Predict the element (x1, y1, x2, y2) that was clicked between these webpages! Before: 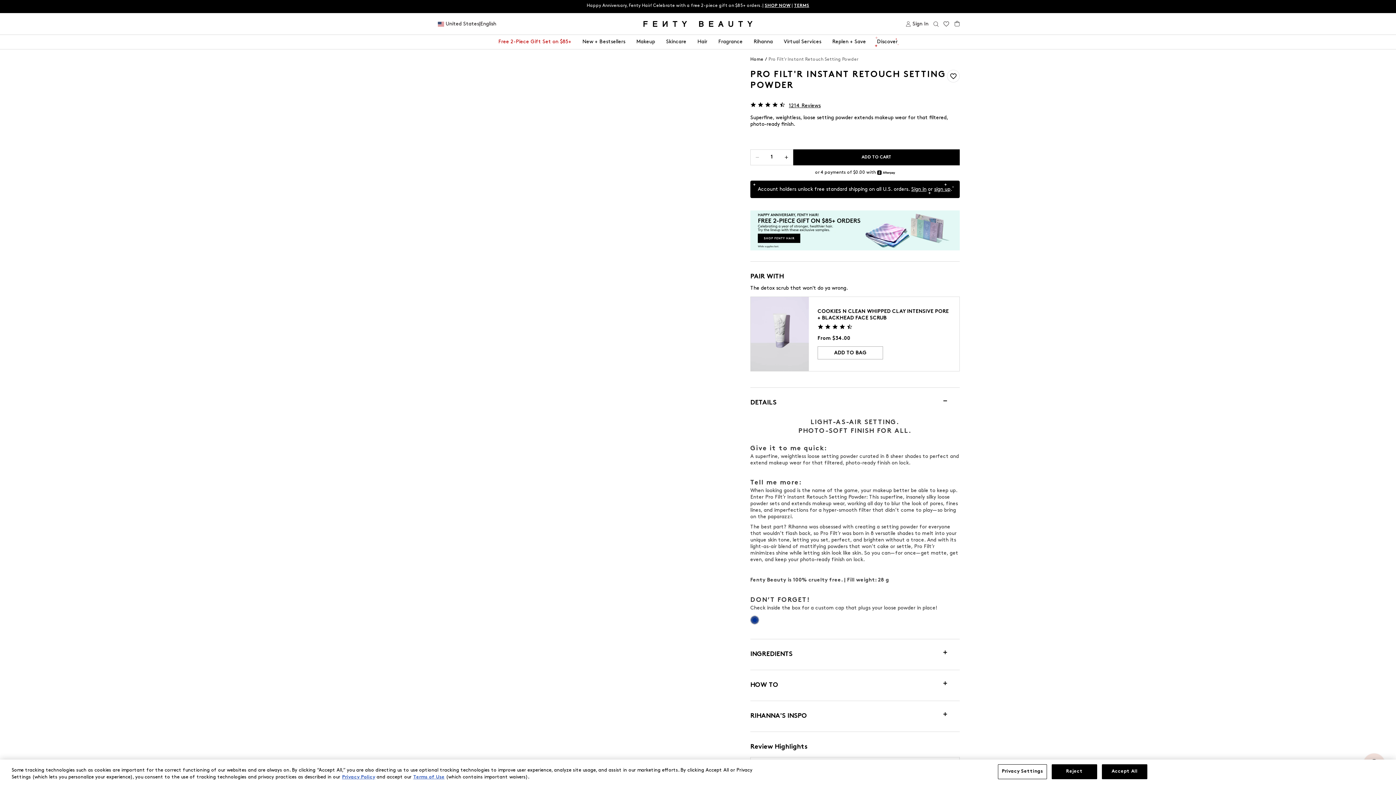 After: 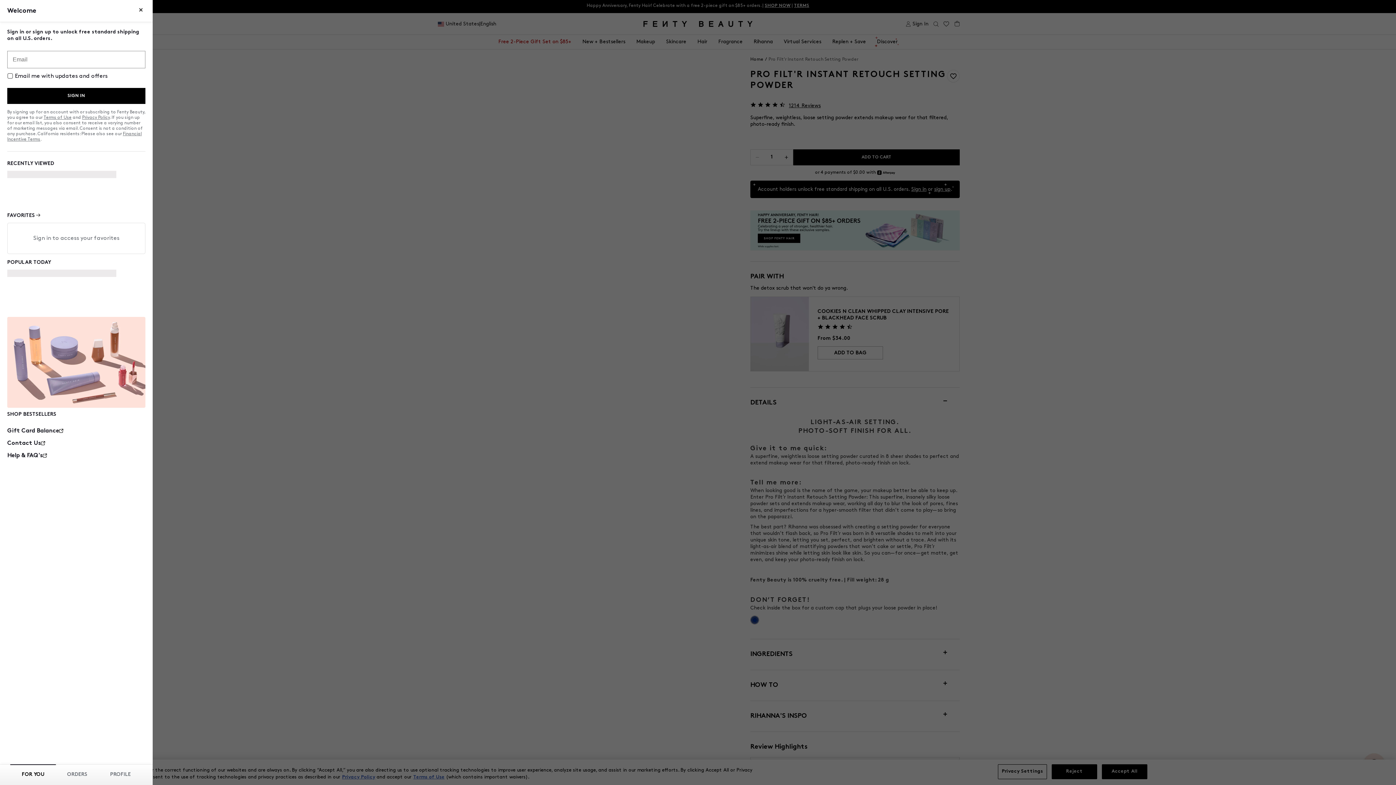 Action: bbox: (911, 186, 926, 191) label: Sign in